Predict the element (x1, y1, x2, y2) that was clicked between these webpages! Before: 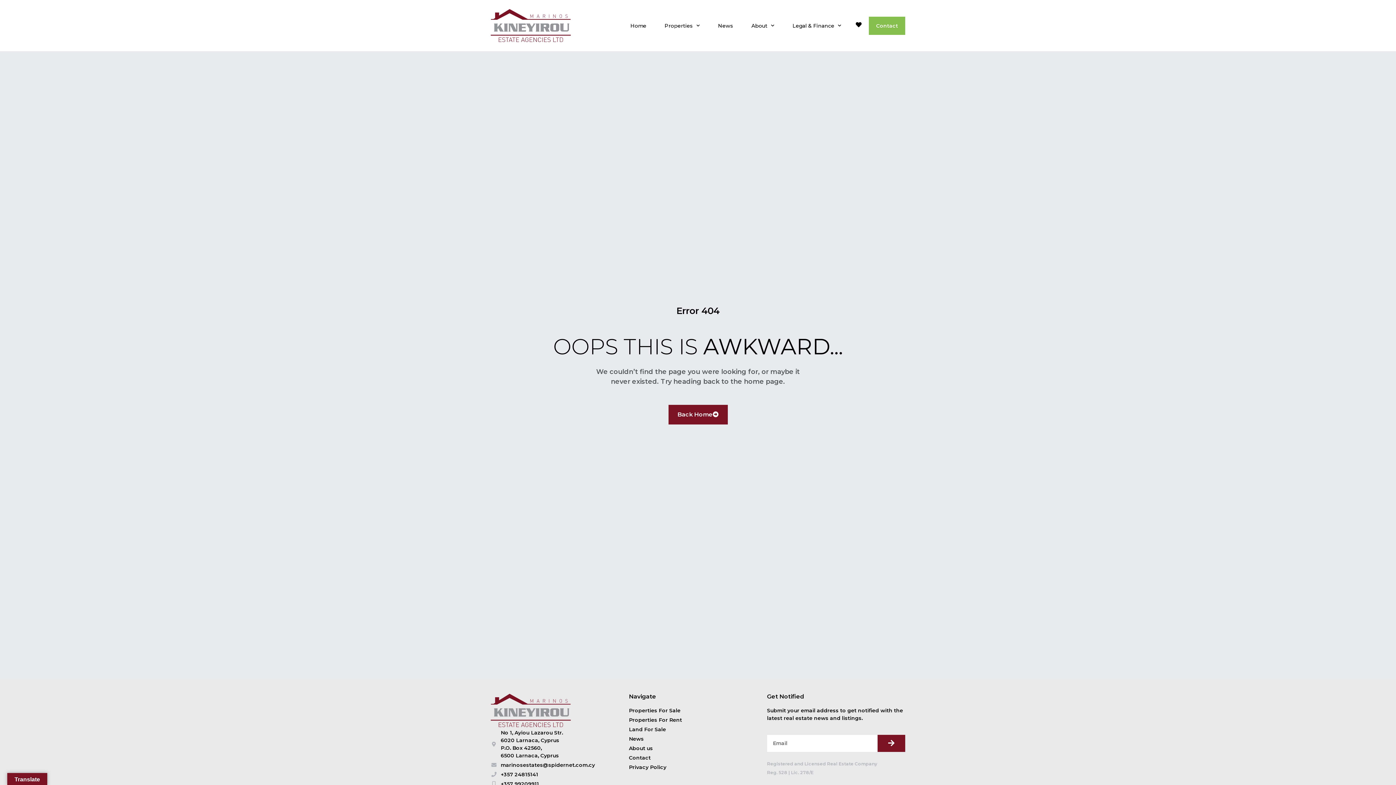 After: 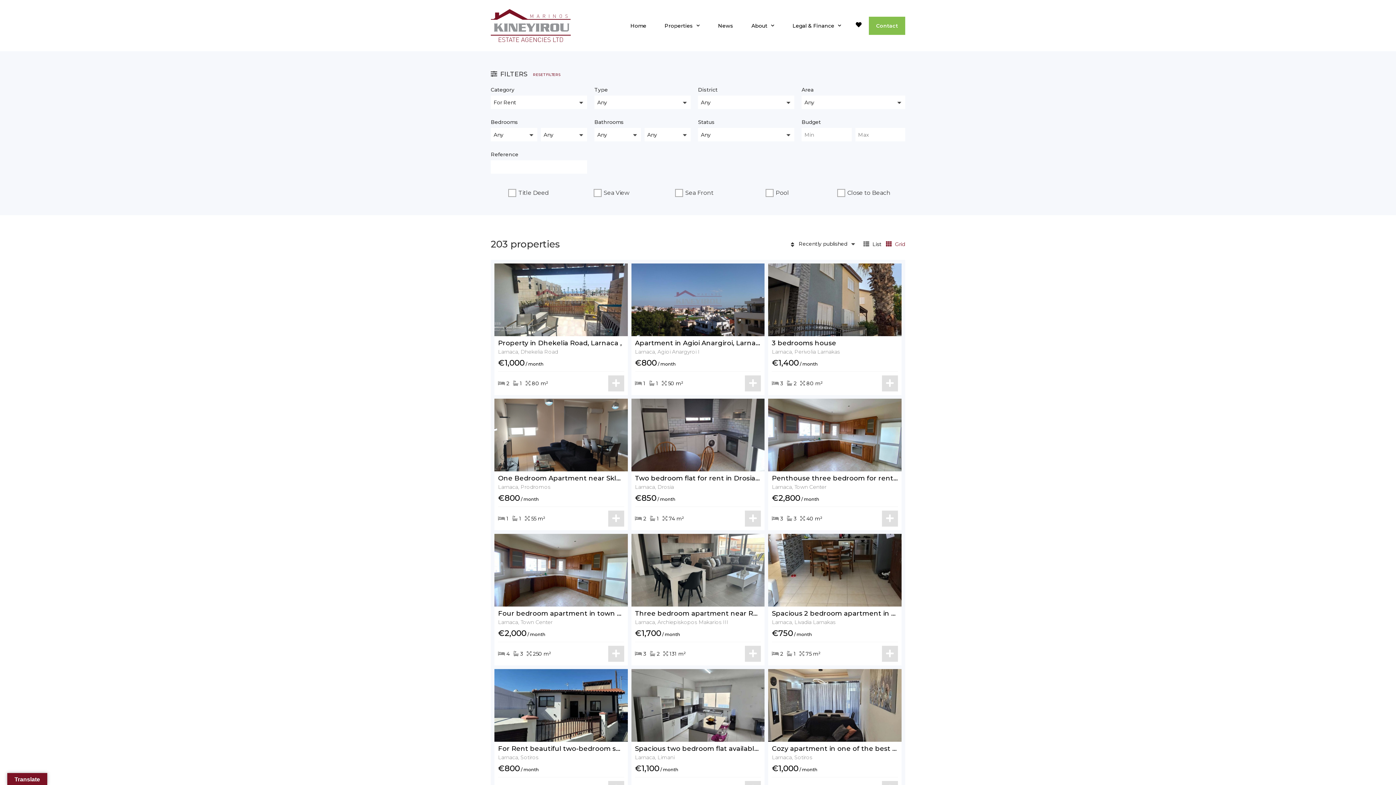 Action: bbox: (629, 716, 682, 724) label: Properties For Rent